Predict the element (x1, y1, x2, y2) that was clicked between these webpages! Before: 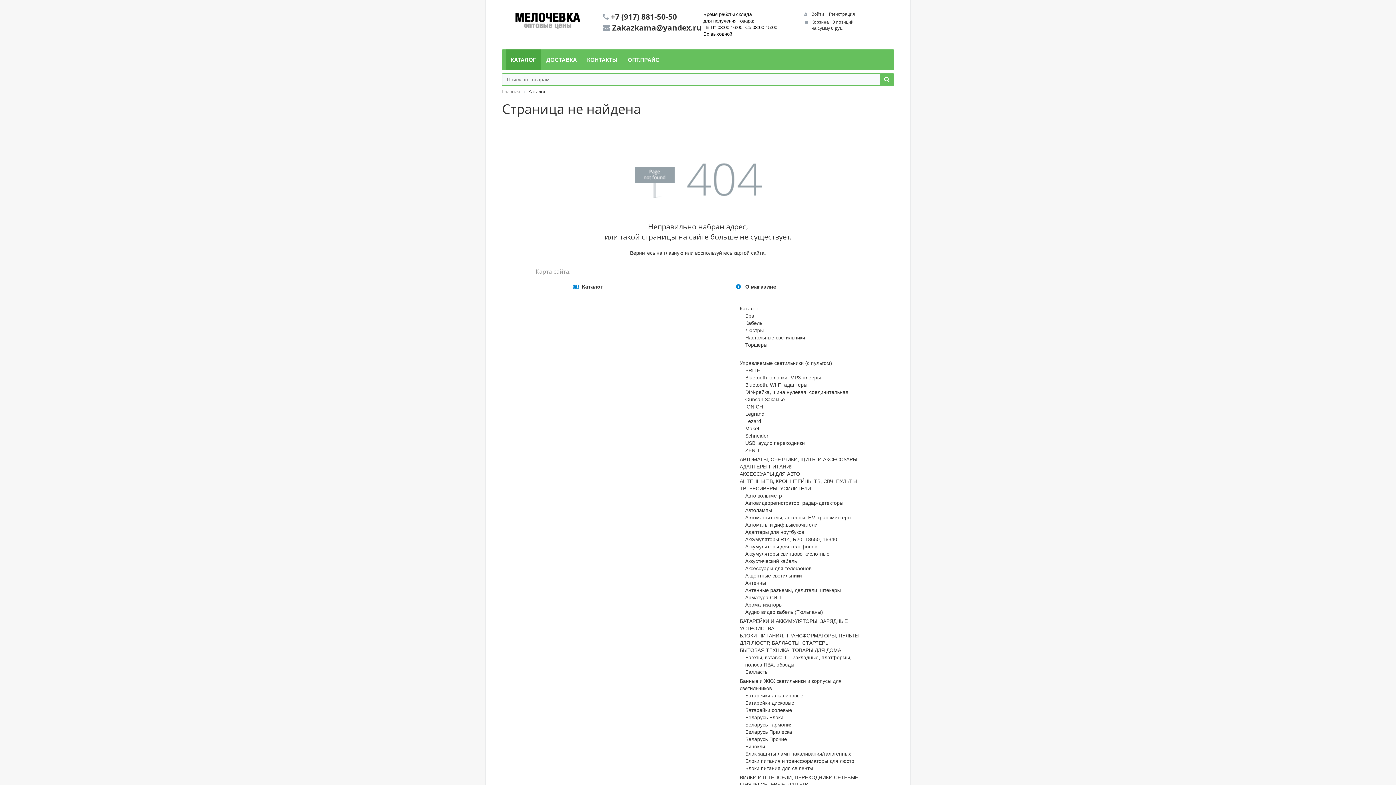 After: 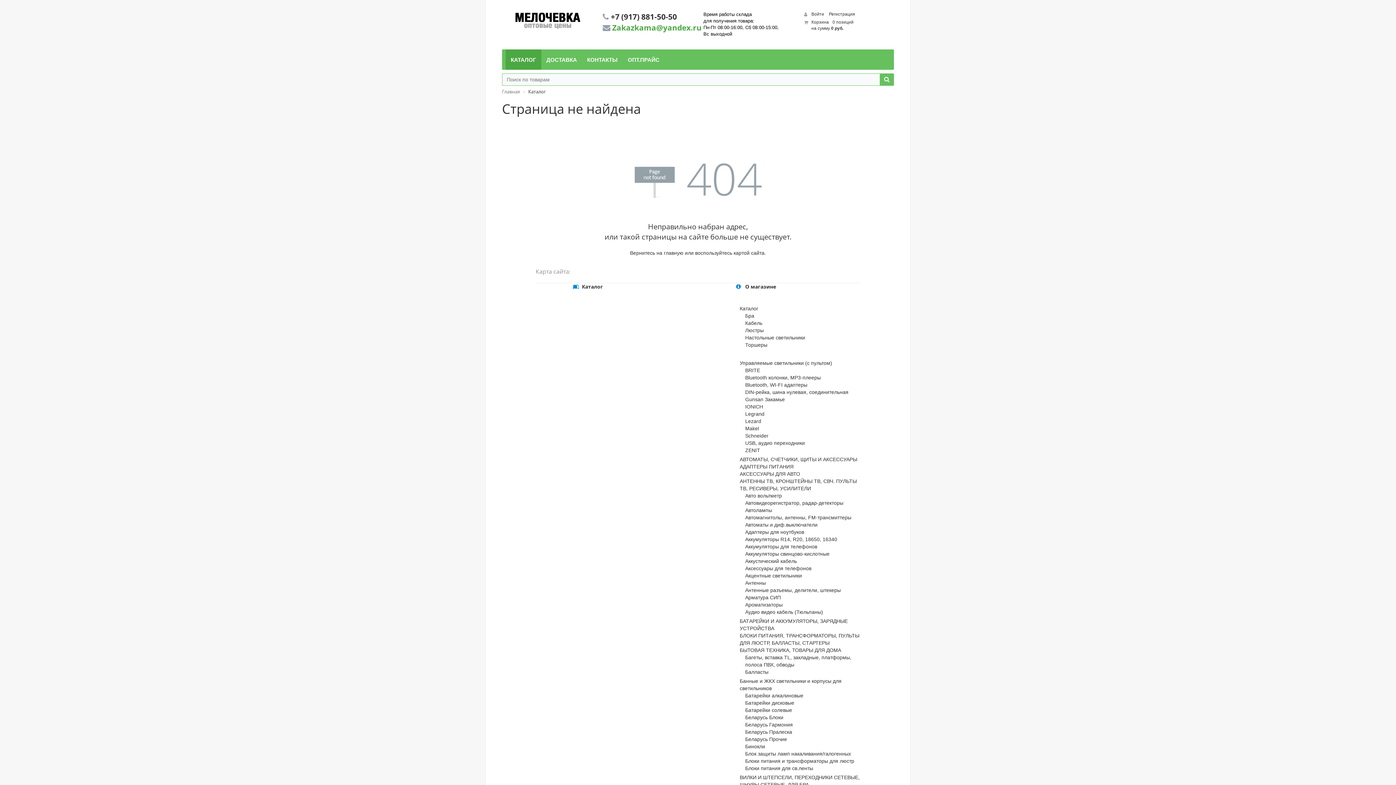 Action: bbox: (612, 22, 701, 32) label: Zakazkama@yandex.ru